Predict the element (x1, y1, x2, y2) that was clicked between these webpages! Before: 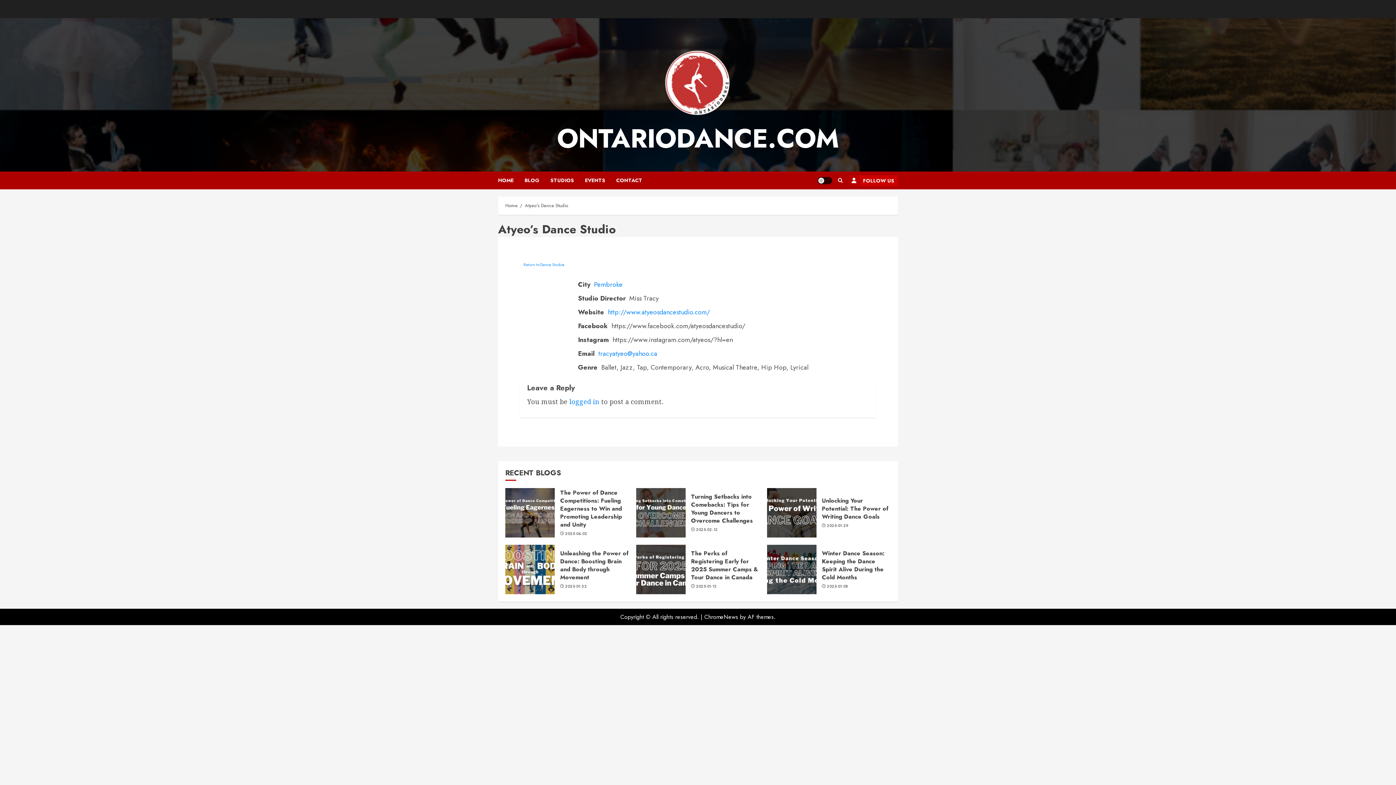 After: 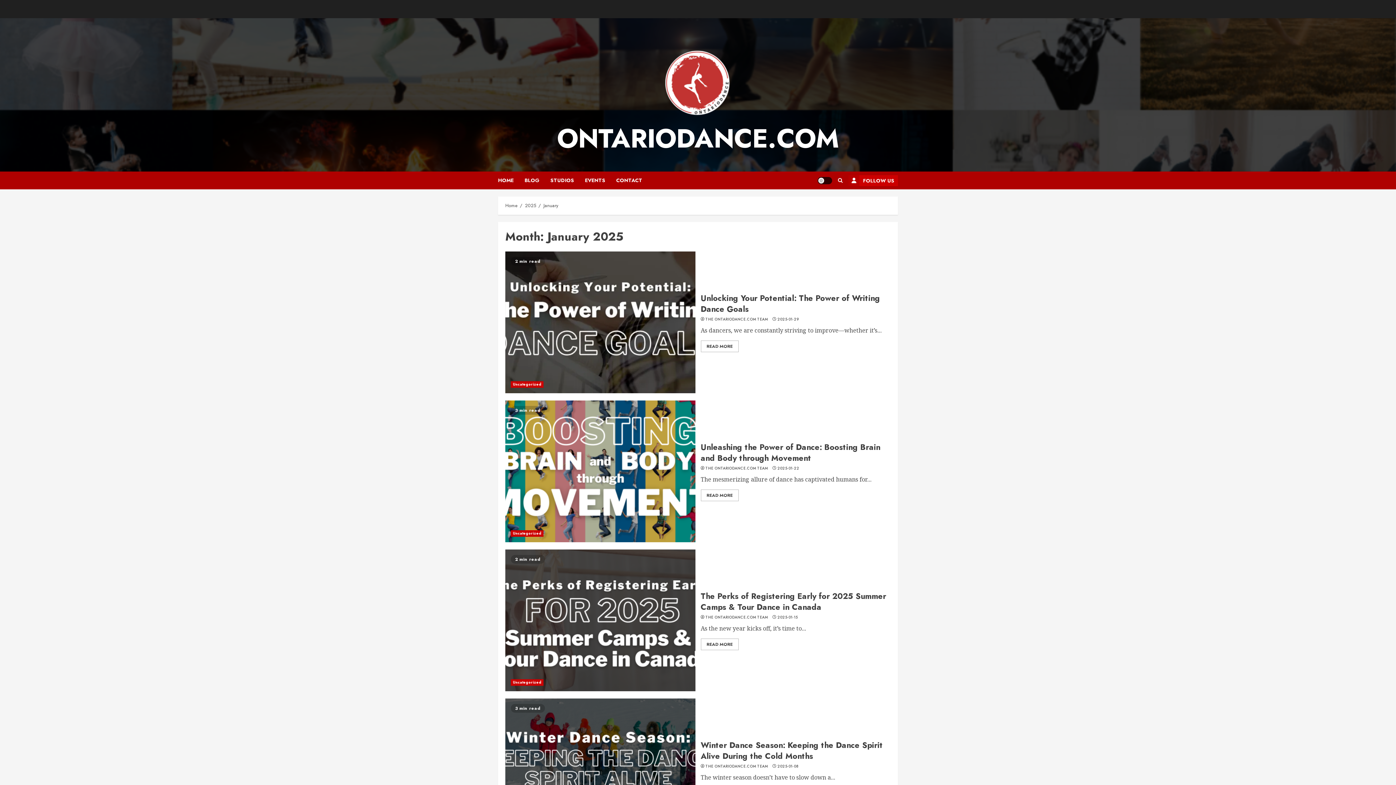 Action: label: 2025-01-15 bbox: (696, 584, 716, 589)